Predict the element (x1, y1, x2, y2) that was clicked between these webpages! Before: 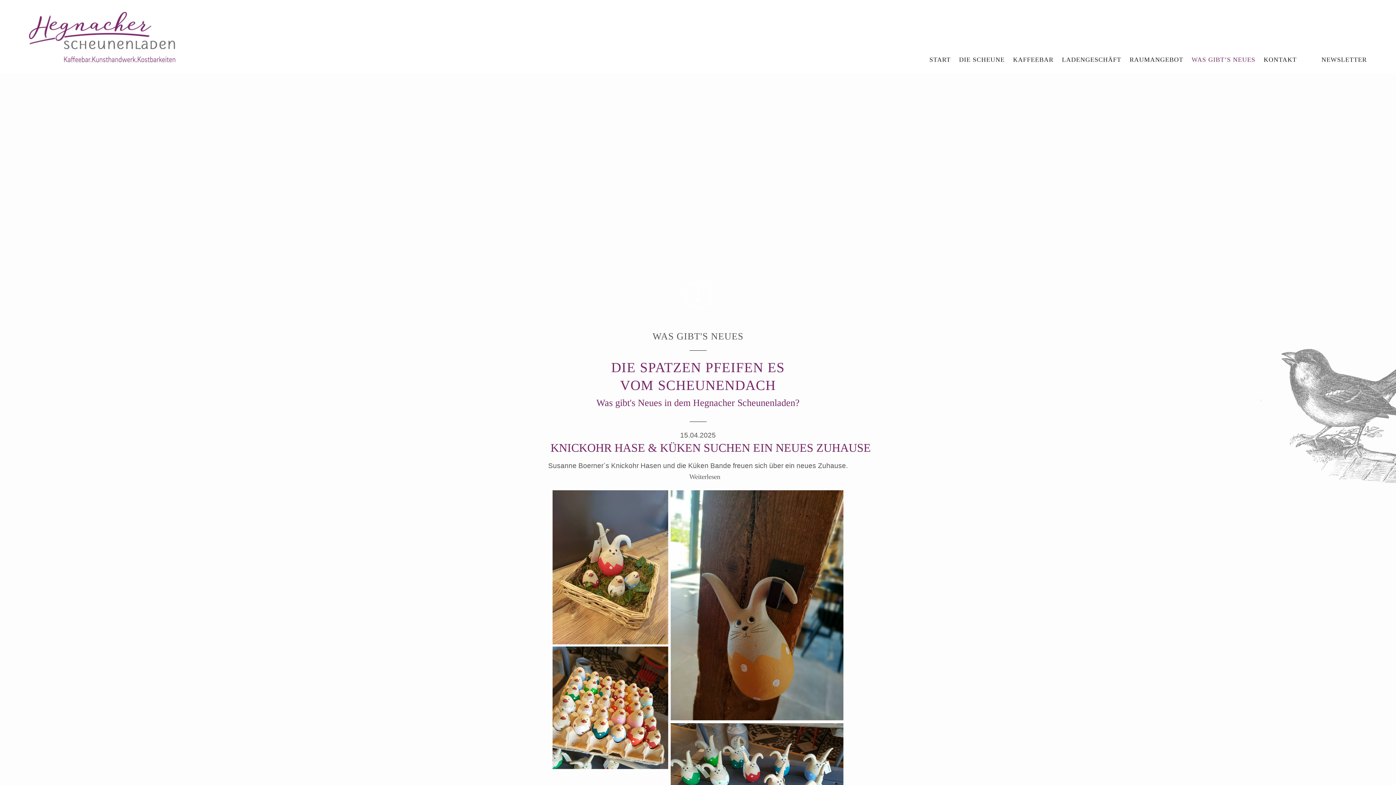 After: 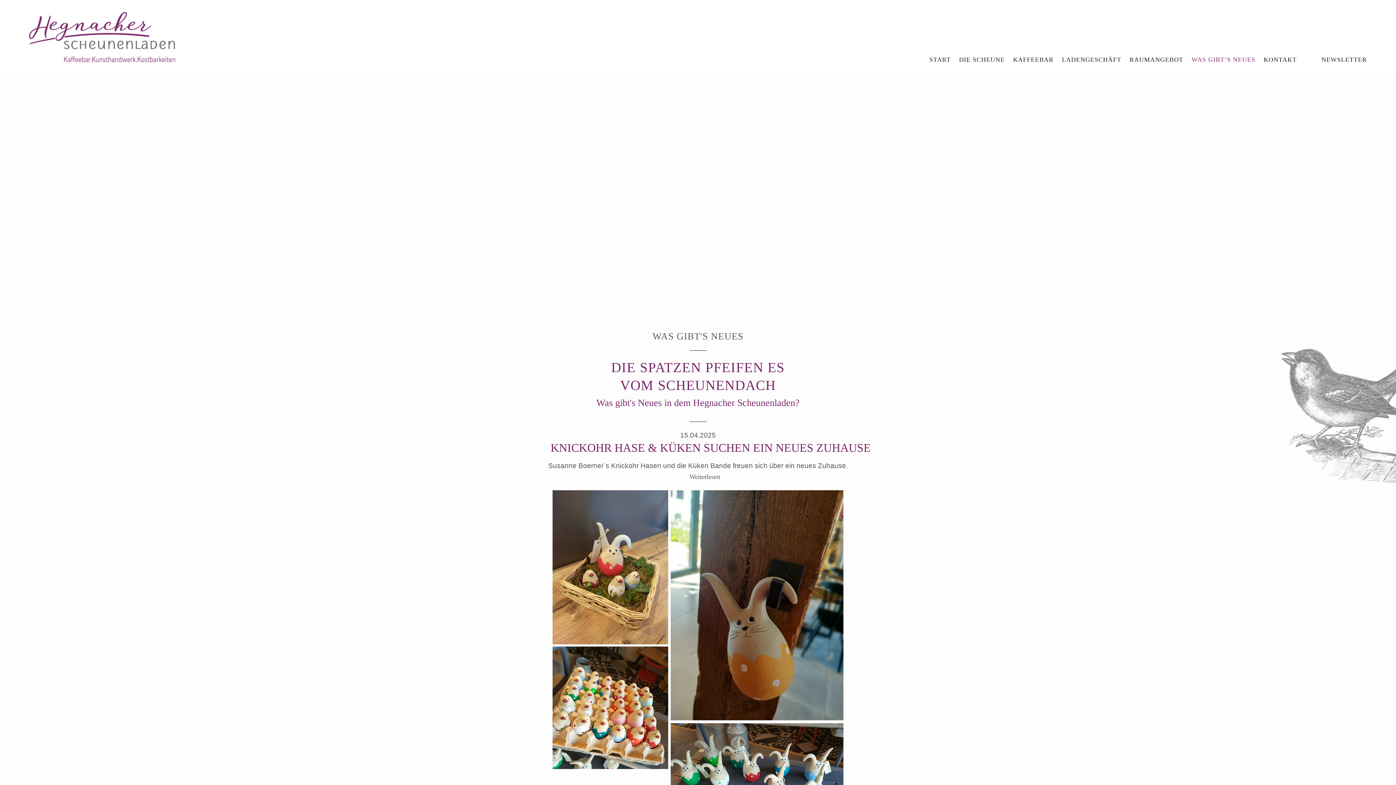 Action: bbox: (27, 184, 38, 203)